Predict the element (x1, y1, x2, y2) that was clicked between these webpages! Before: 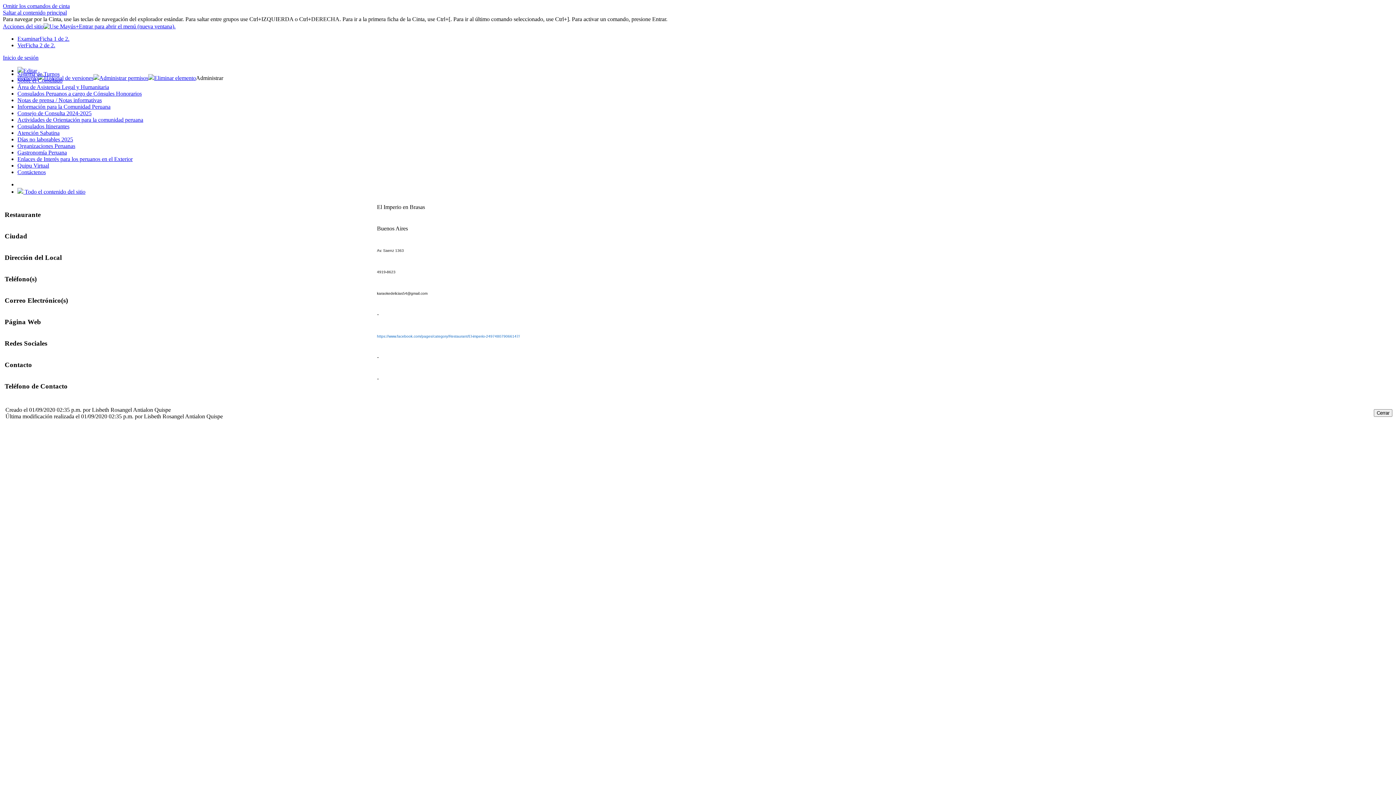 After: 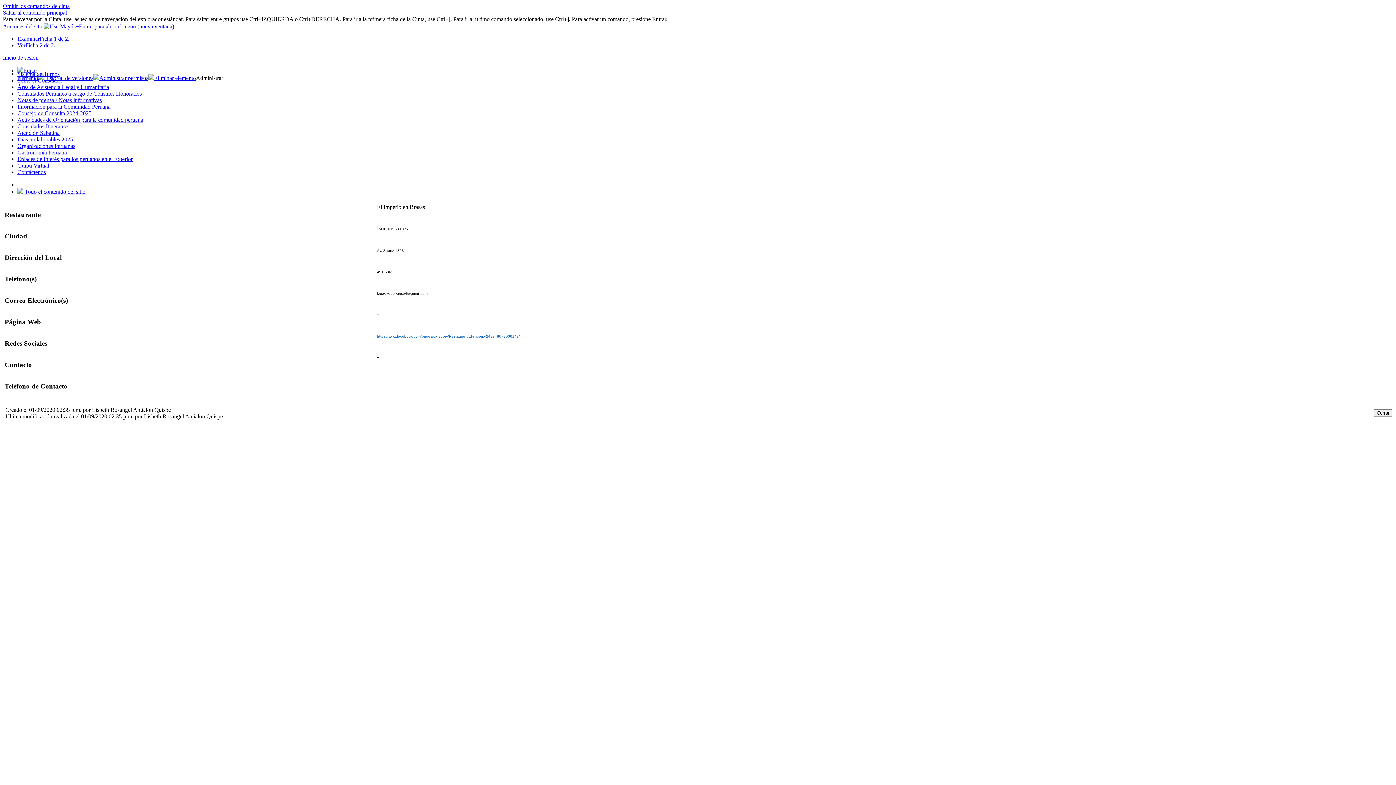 Action: bbox: (178, 22, 184, 28)